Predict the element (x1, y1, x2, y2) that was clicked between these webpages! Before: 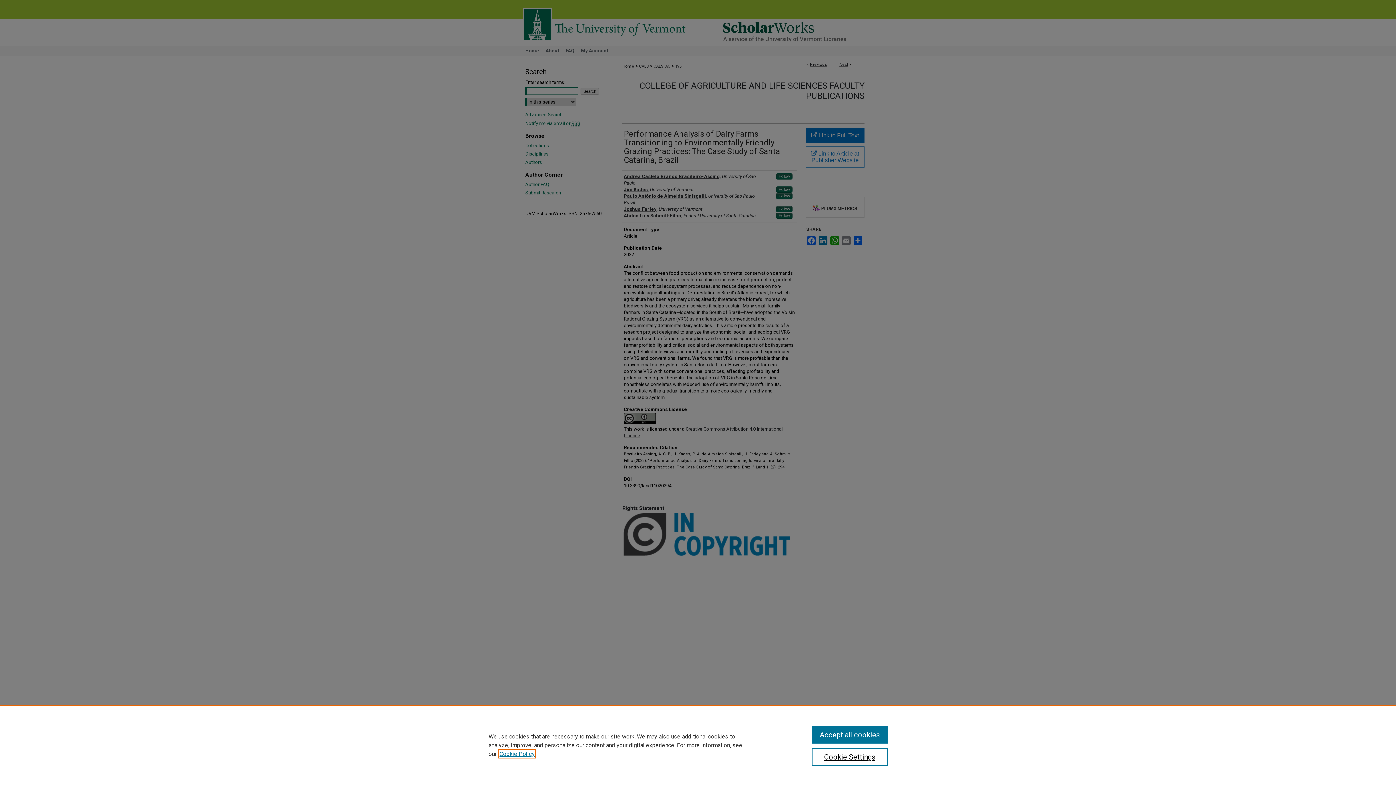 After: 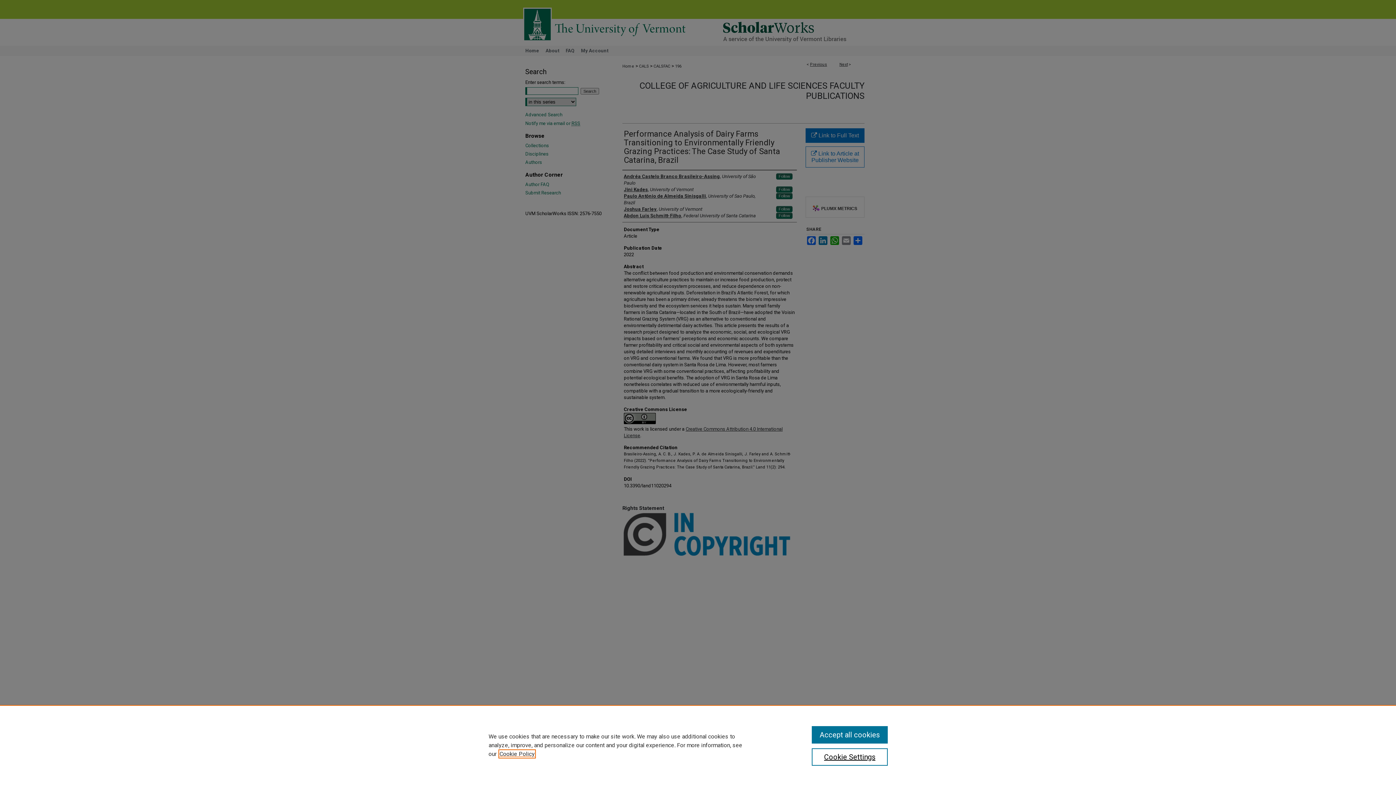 Action: bbox: (499, 750, 534, 757) label: , opens in a new tab